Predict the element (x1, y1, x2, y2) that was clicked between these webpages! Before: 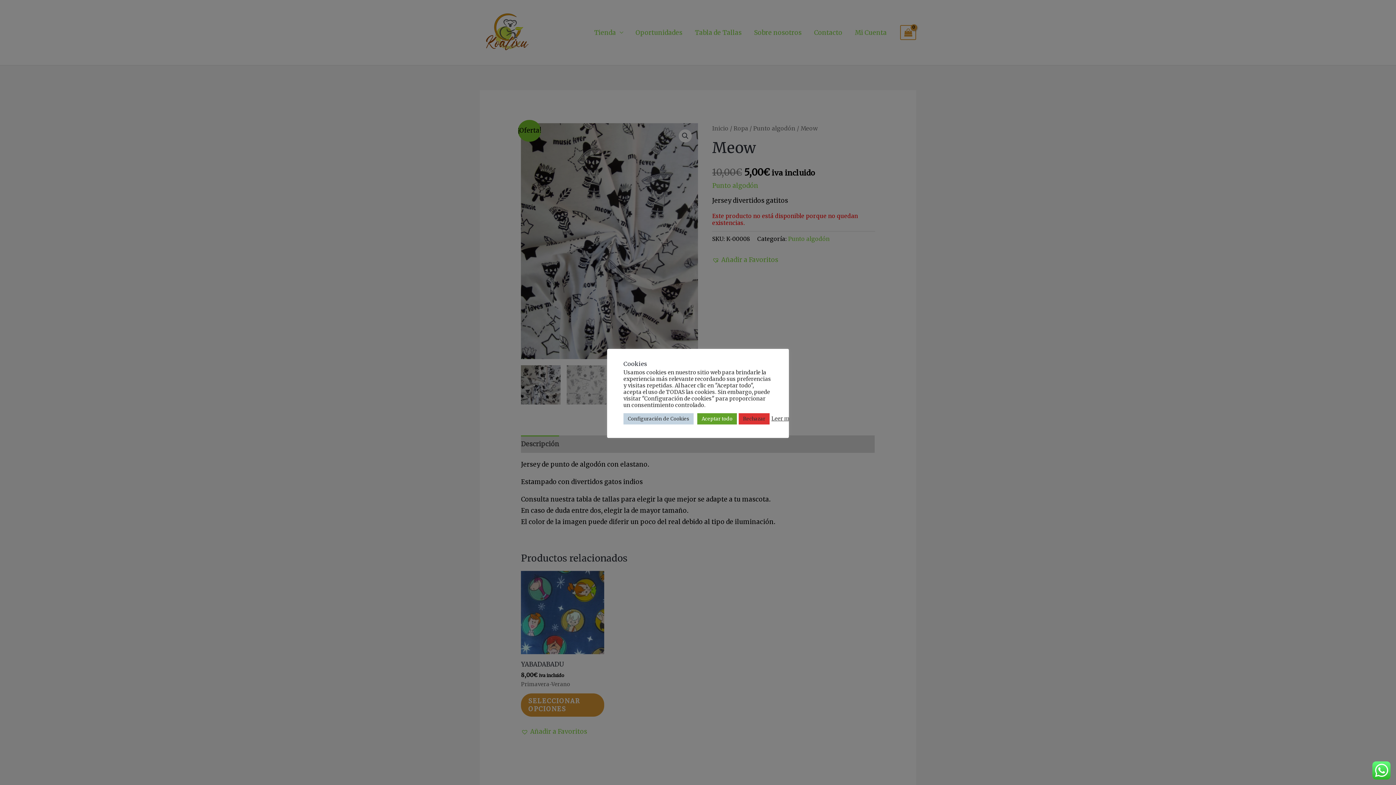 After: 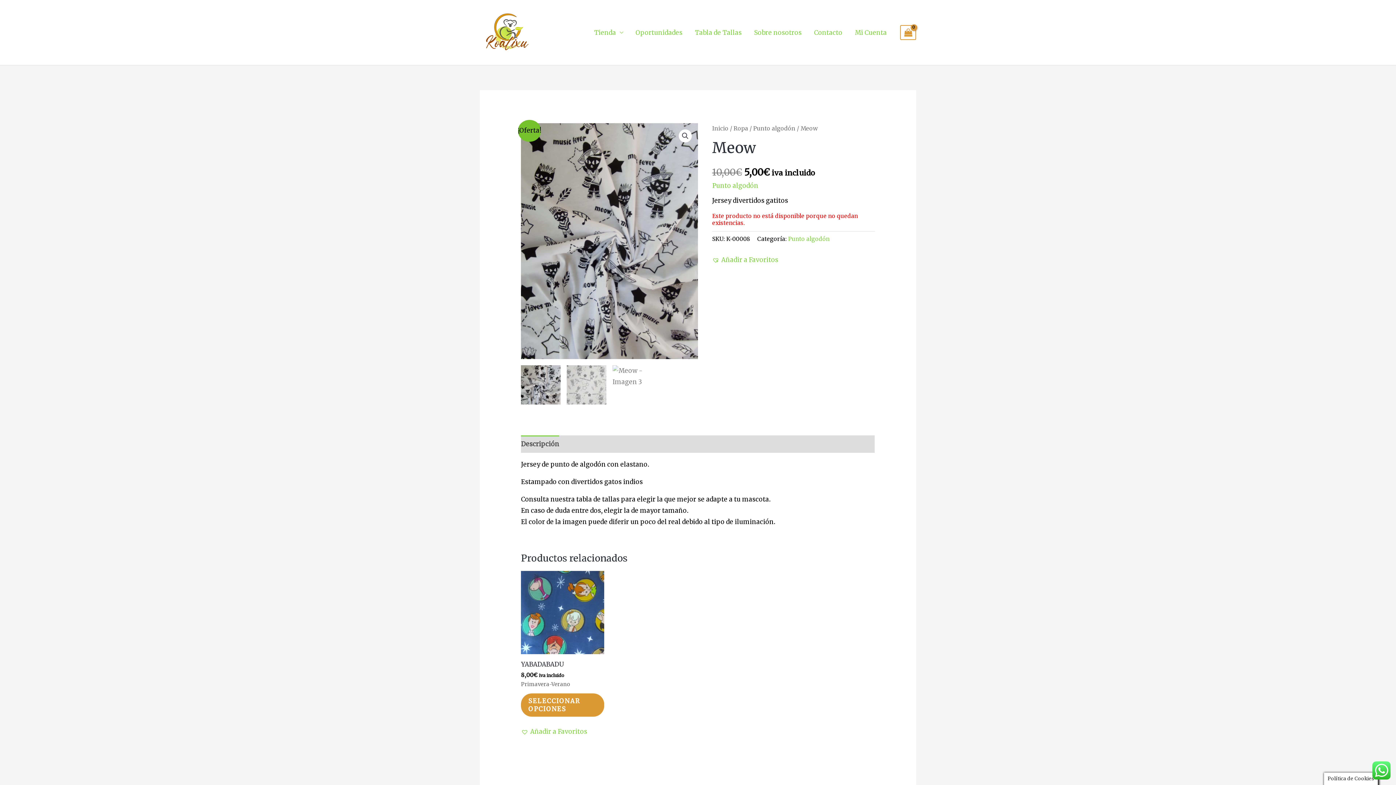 Action: bbox: (738, 413, 769, 424) label: Rechazar